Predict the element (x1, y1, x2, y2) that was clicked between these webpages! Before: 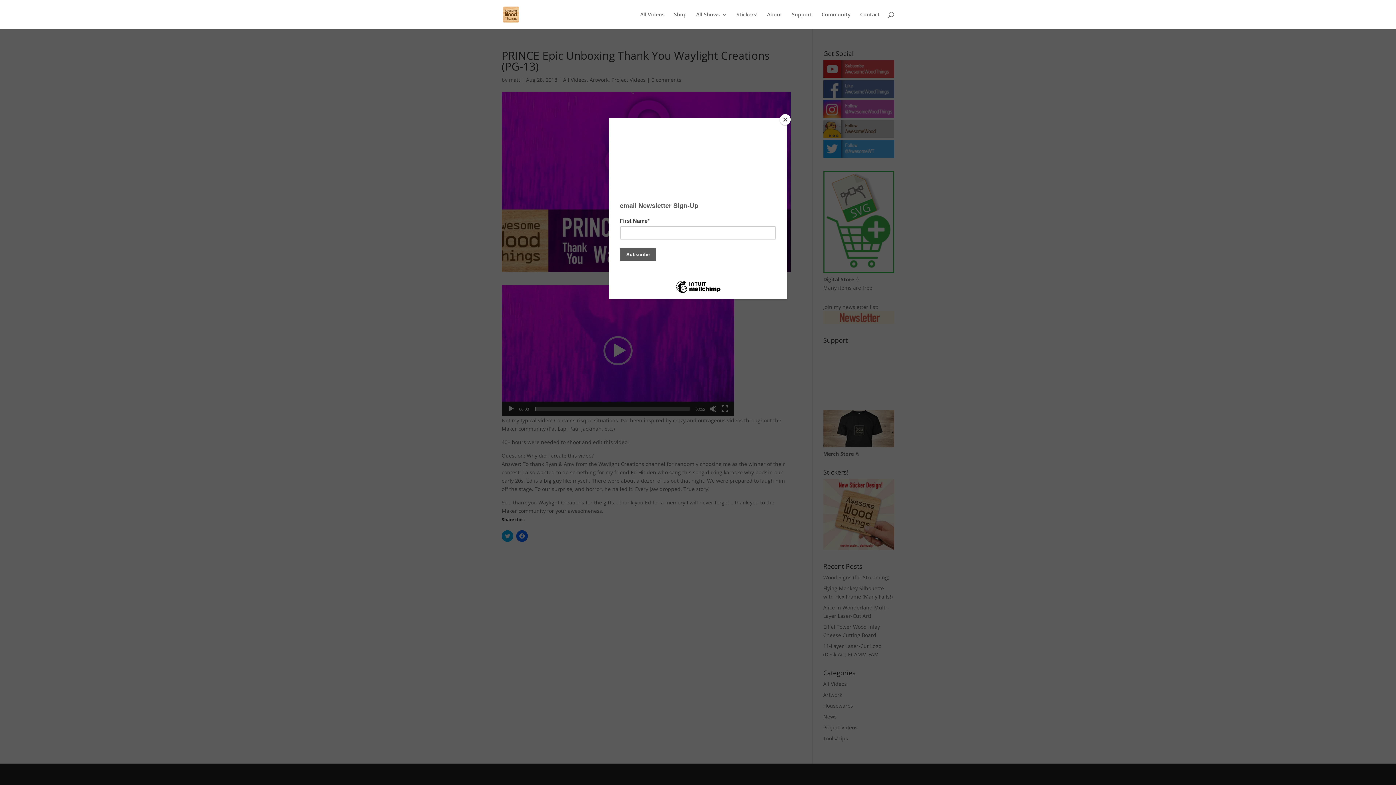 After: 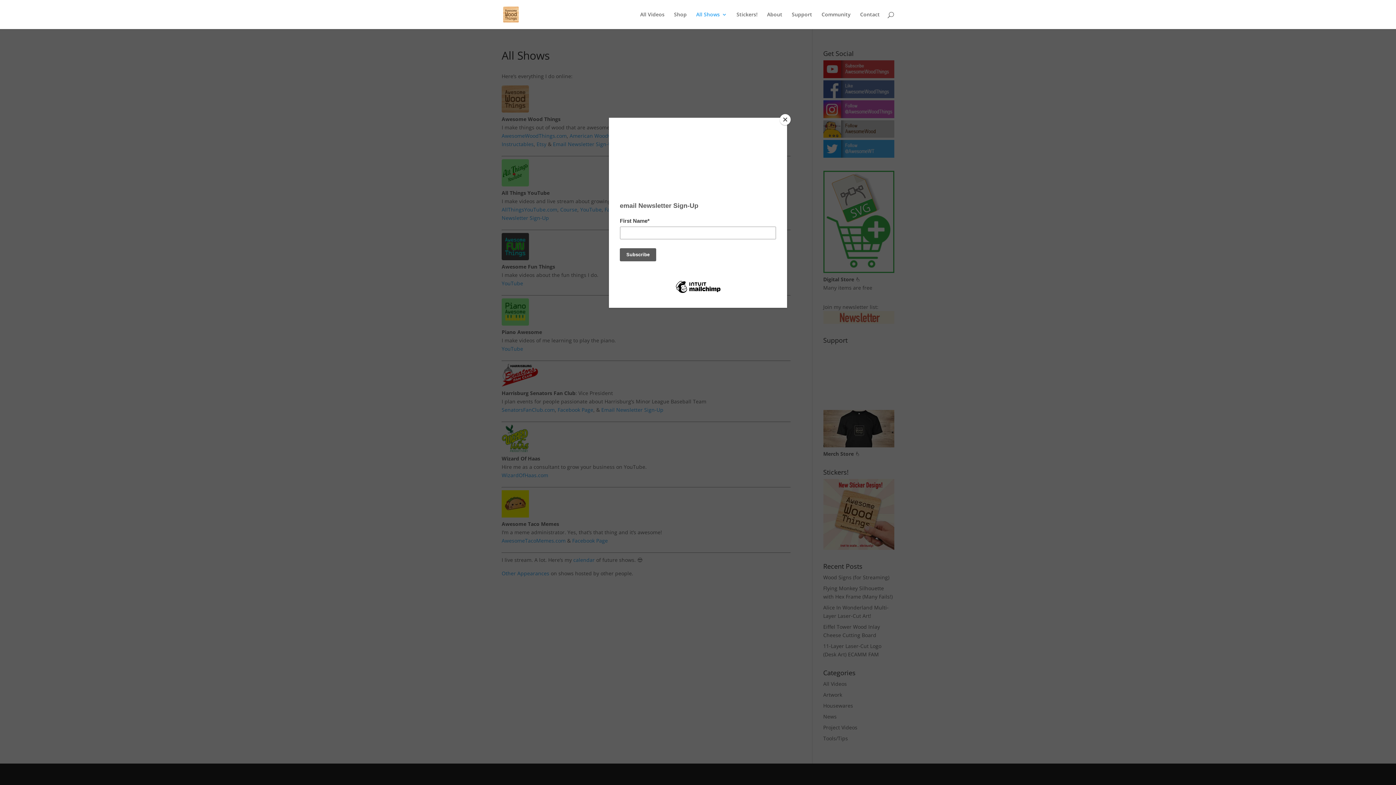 Action: bbox: (696, 12, 727, 29) label: All Shows